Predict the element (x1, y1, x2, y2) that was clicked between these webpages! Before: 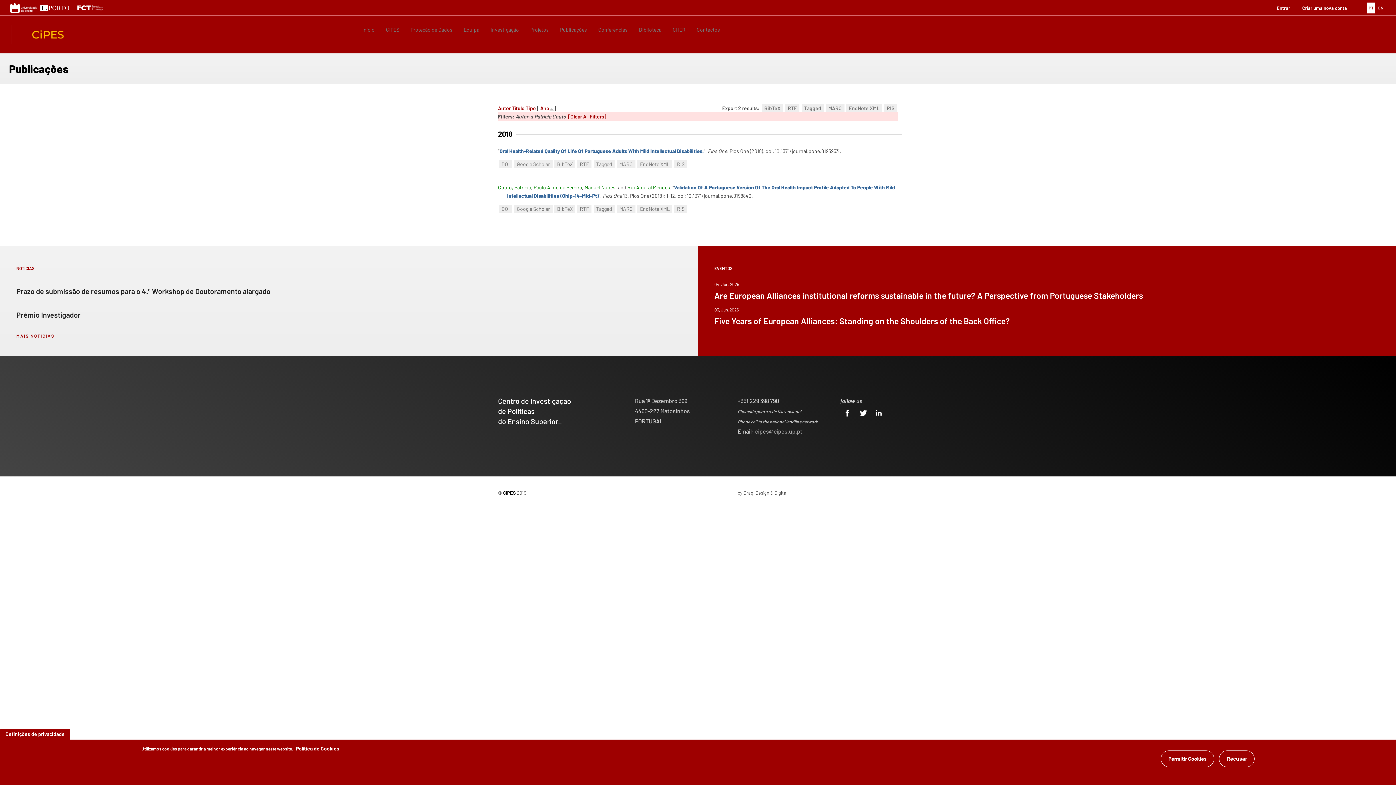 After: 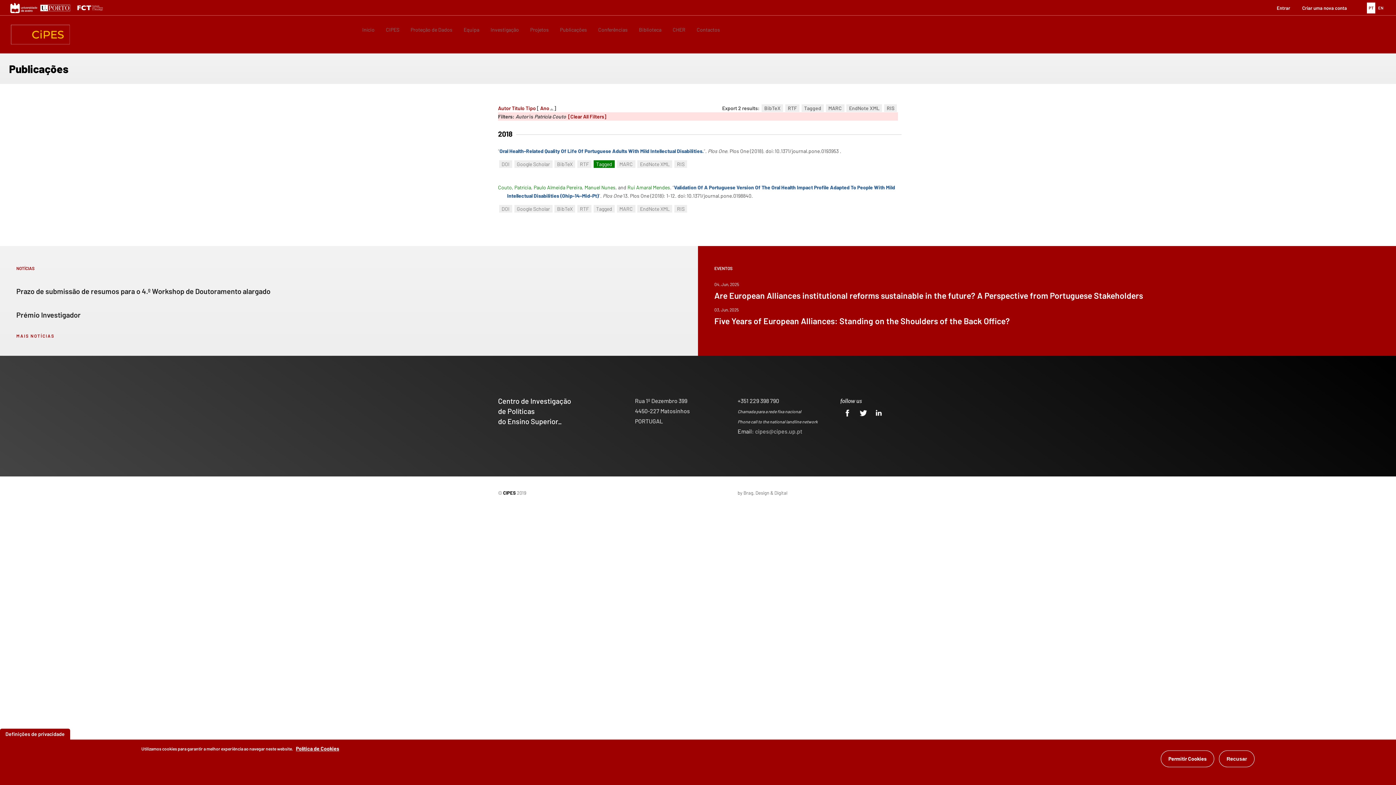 Action: label: Tagged bbox: (593, 160, 614, 168)